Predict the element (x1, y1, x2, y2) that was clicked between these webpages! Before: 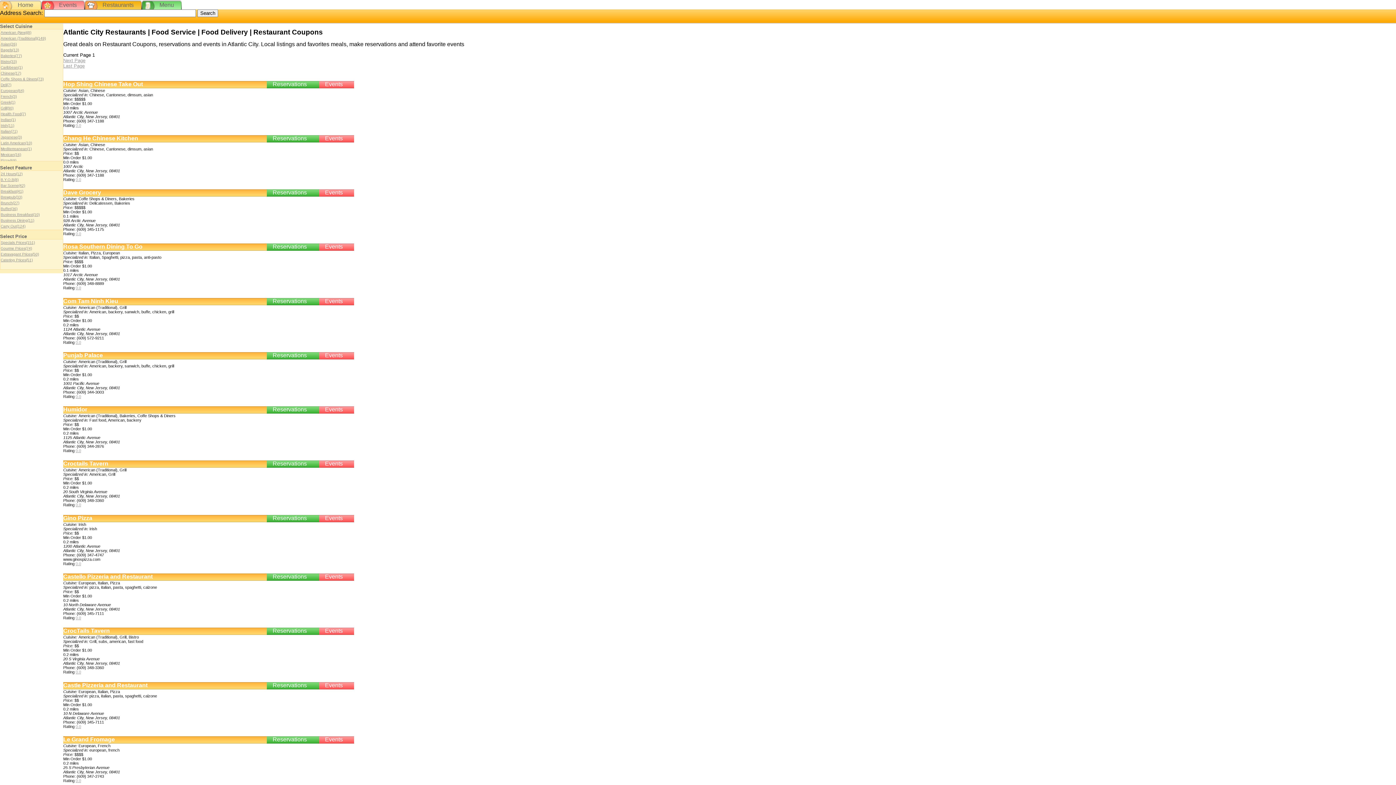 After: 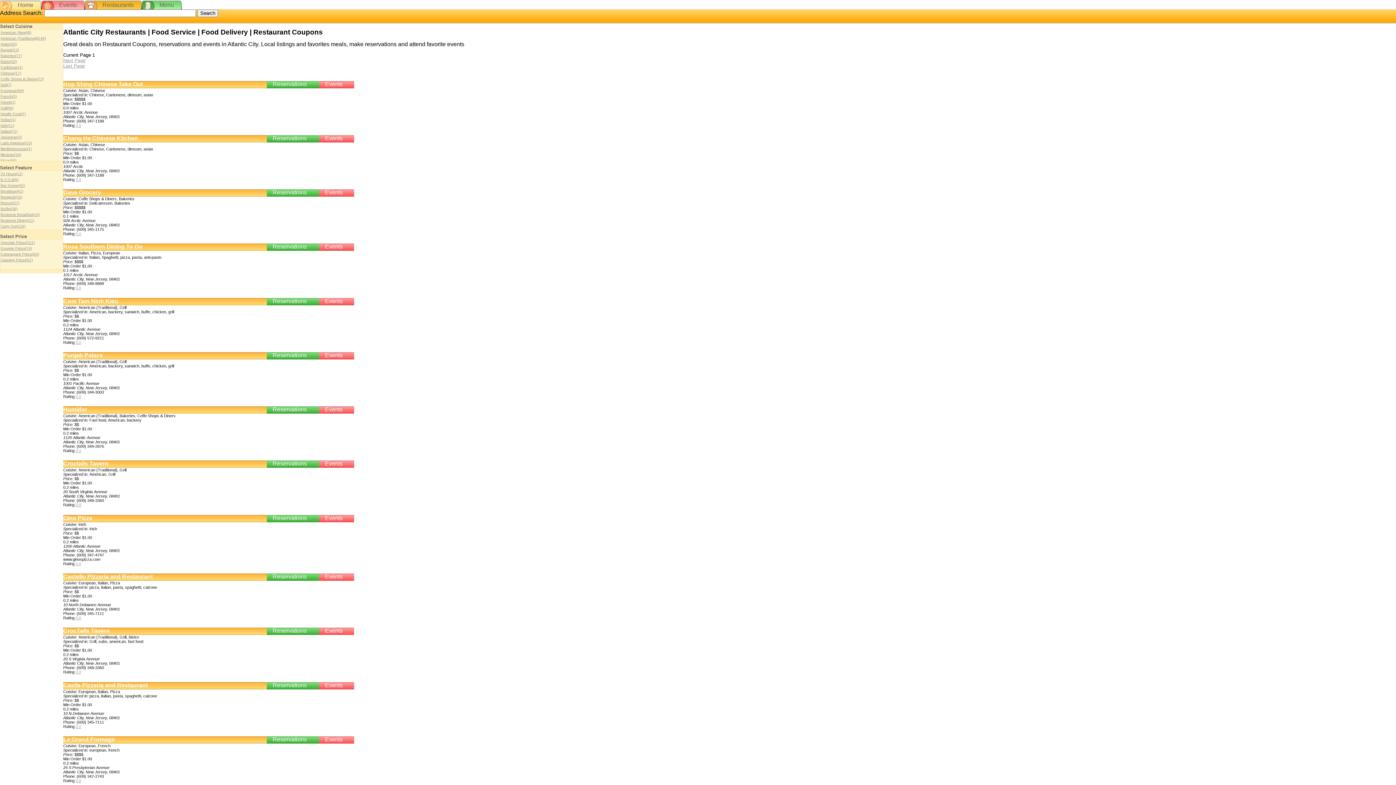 Action: bbox: (75, 448, 81, 453) label: 0.0